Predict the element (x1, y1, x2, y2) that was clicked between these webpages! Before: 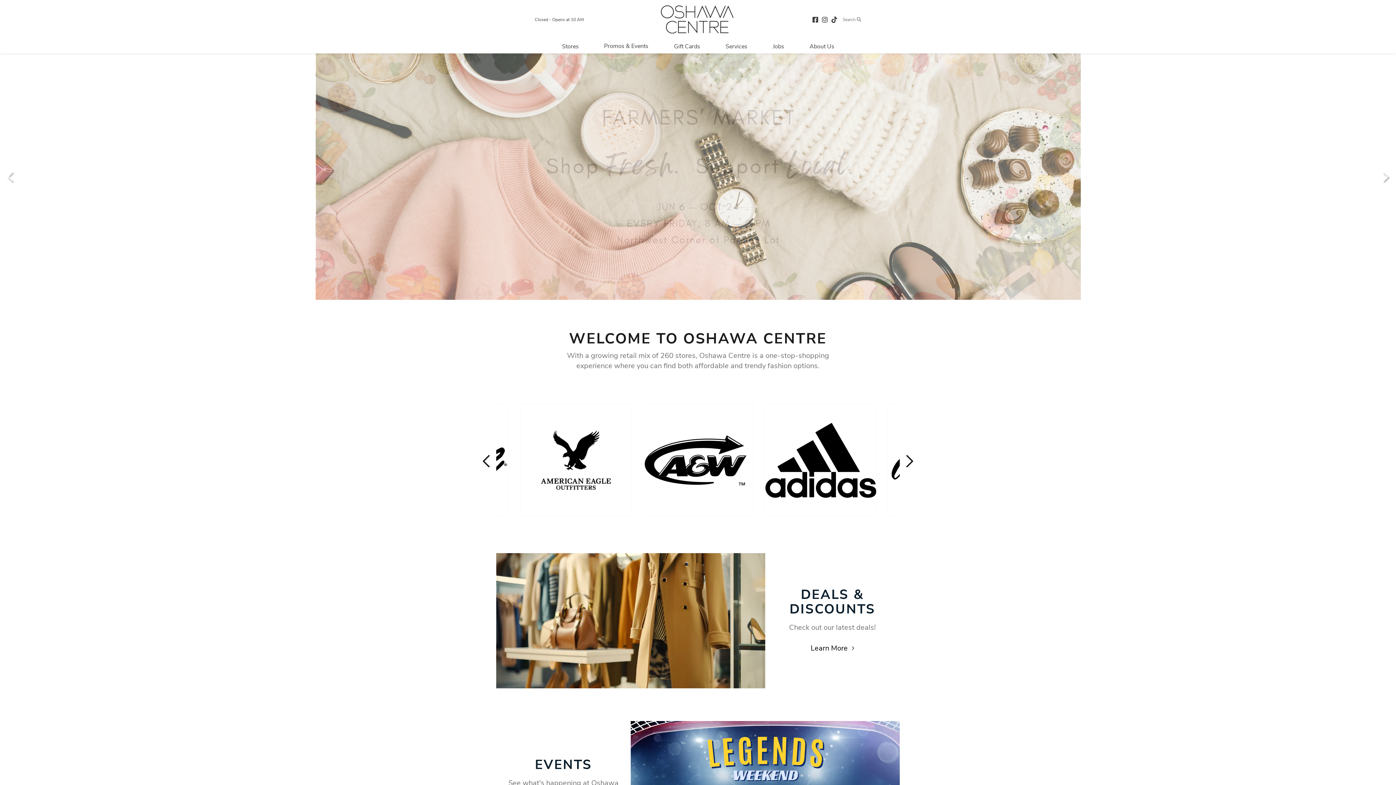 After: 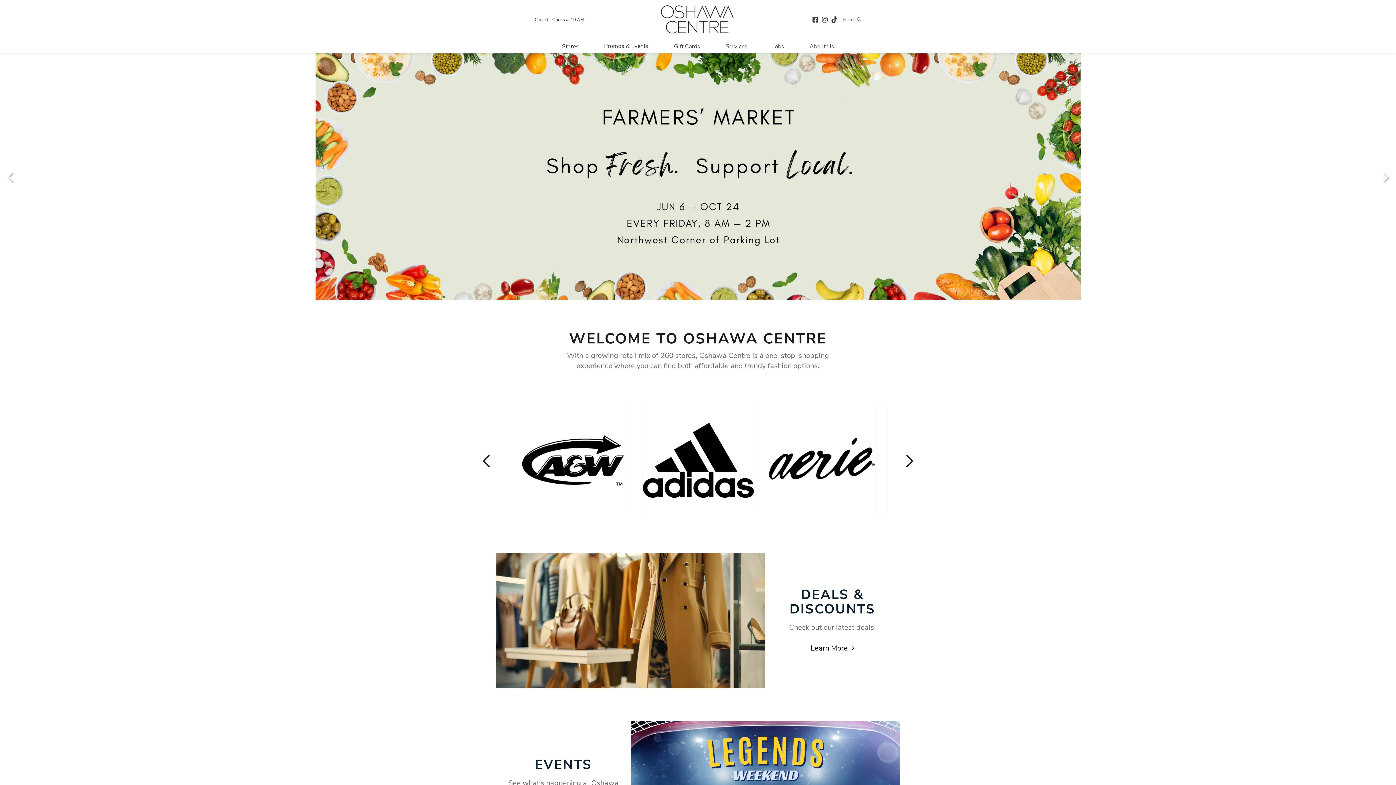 Action: label: Next bbox: (900, 452, 918, 470)